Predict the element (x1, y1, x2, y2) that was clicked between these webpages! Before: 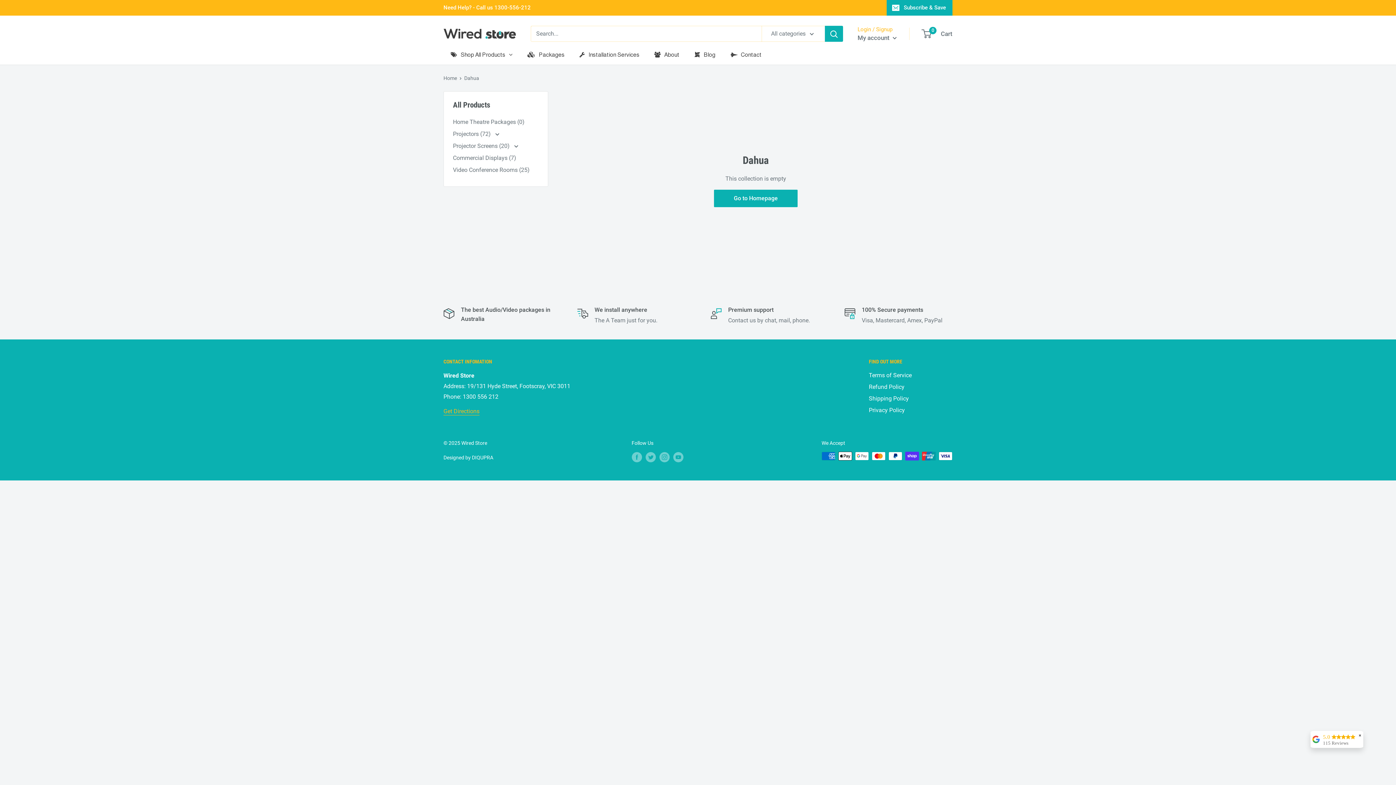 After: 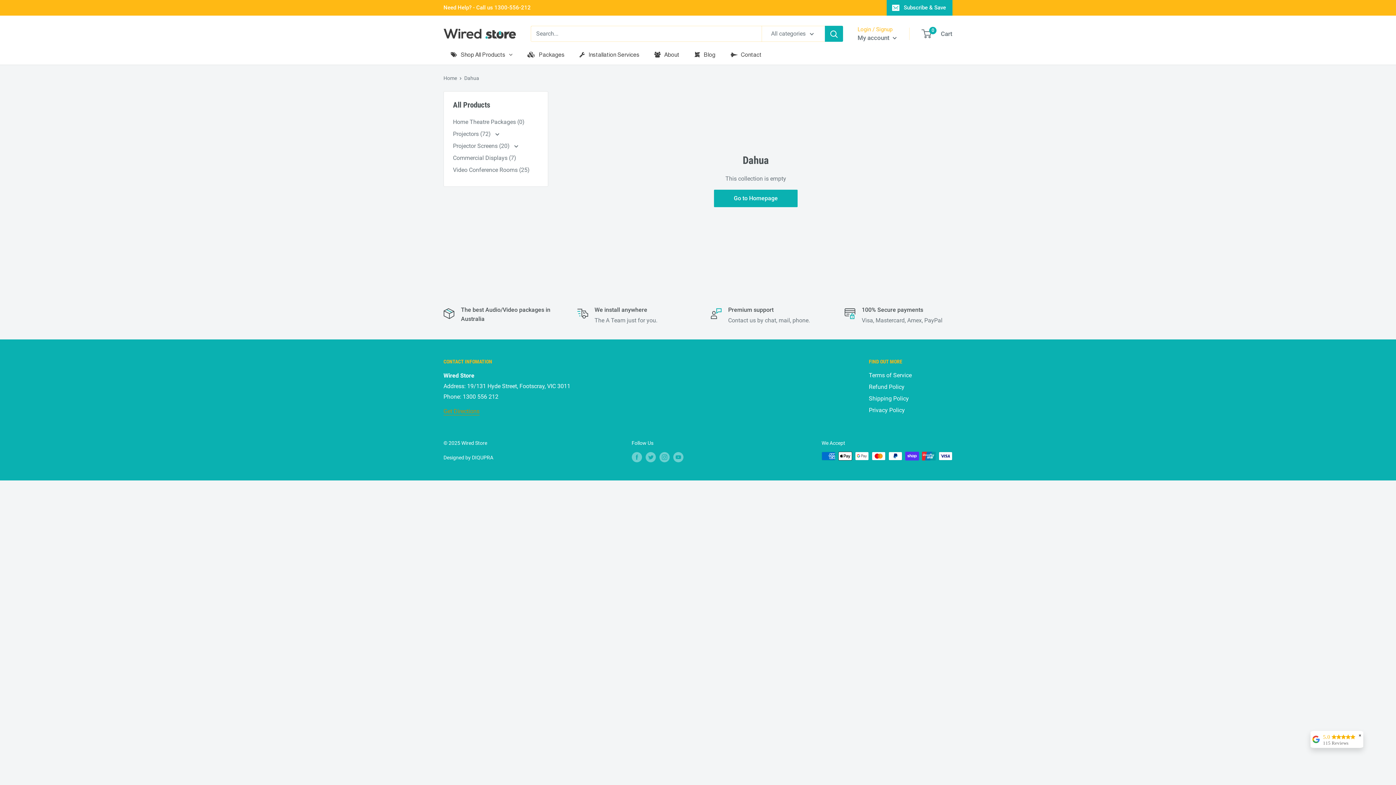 Action: label: Get Directions bbox: (443, 408, 479, 414)